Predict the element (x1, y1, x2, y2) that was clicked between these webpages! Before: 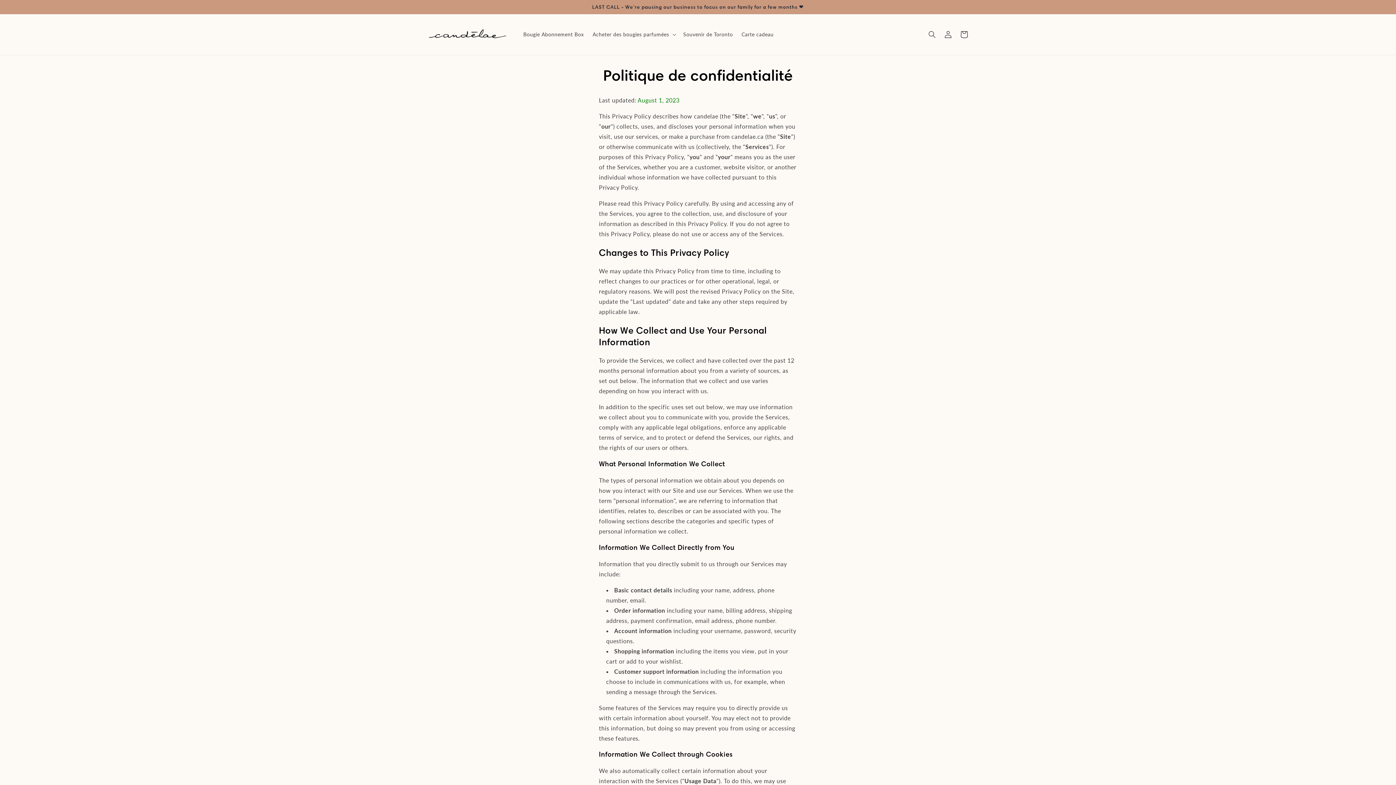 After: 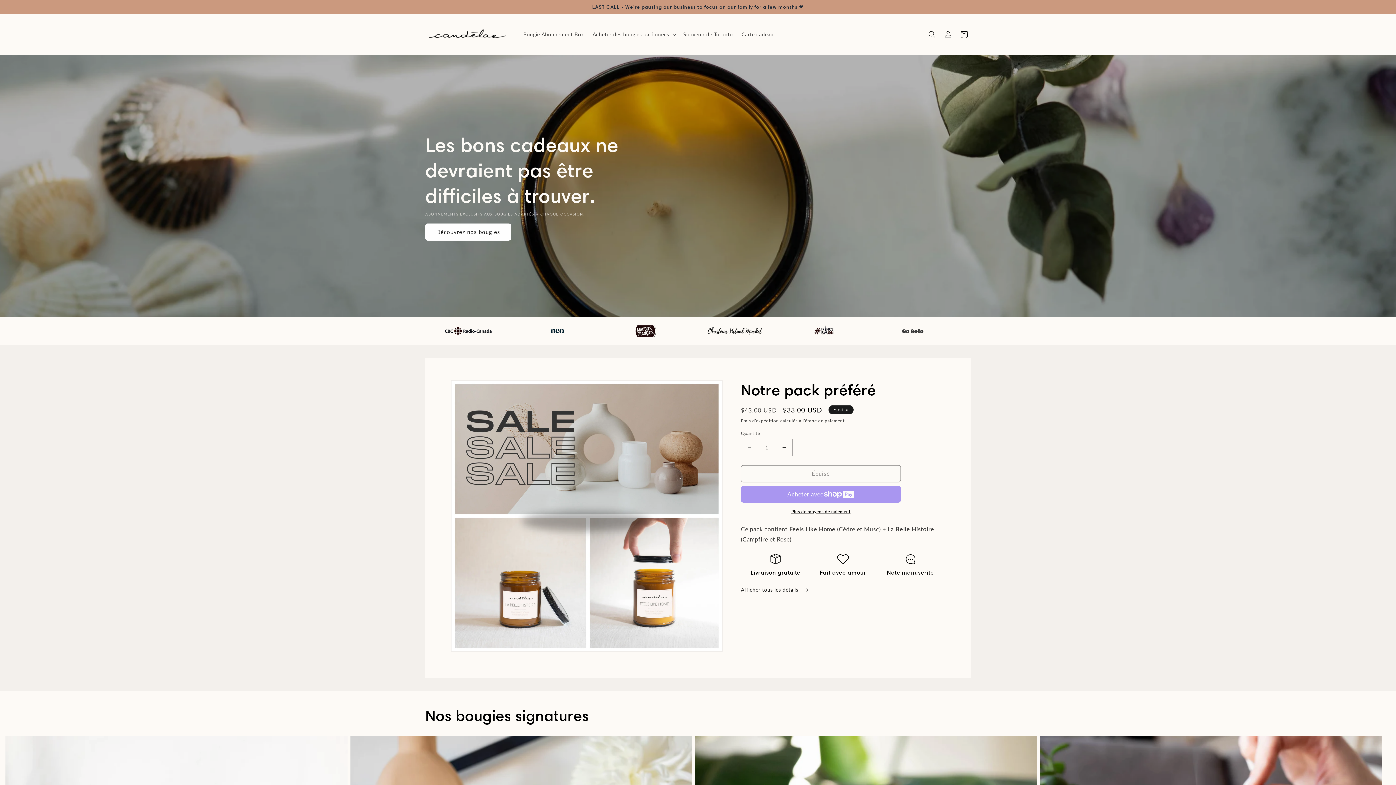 Action: bbox: (422, 21, 511, 47)